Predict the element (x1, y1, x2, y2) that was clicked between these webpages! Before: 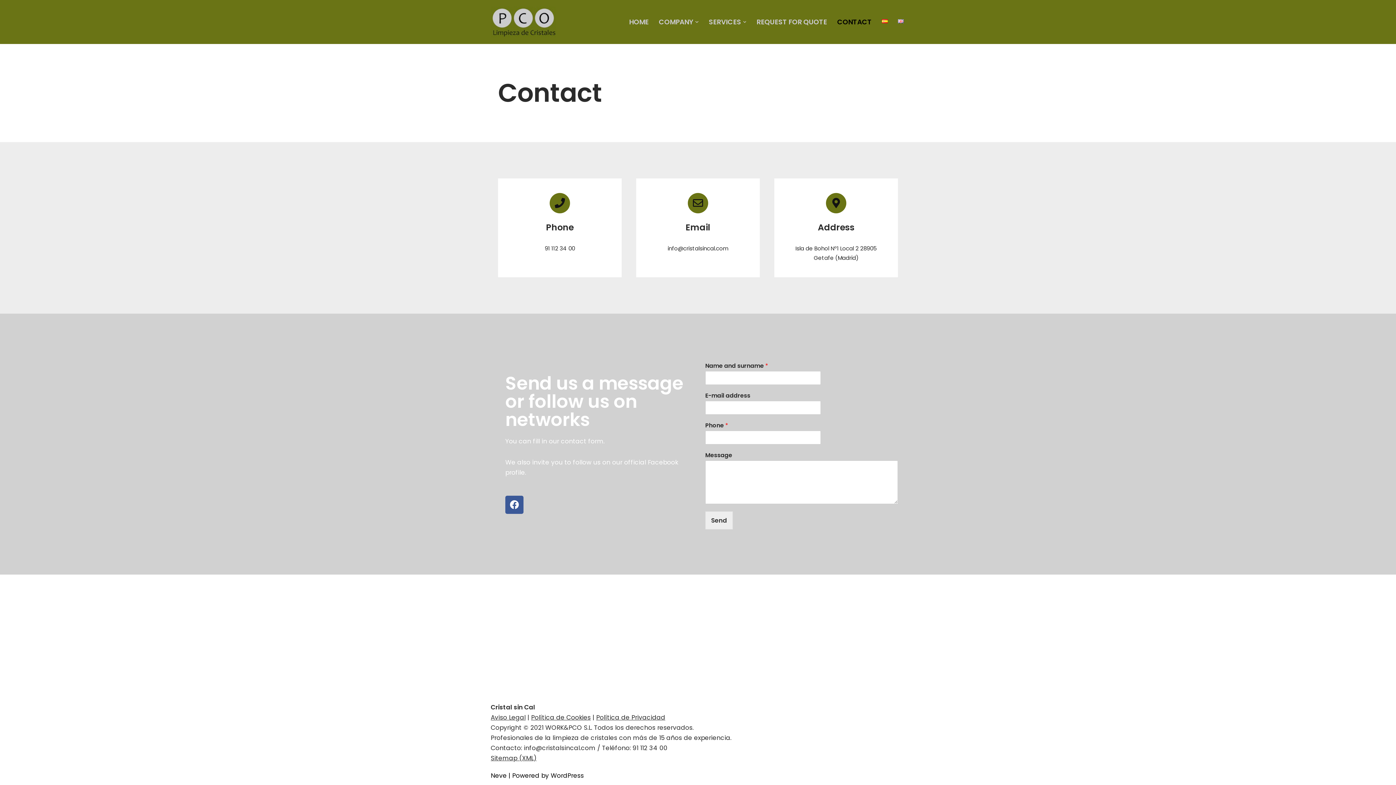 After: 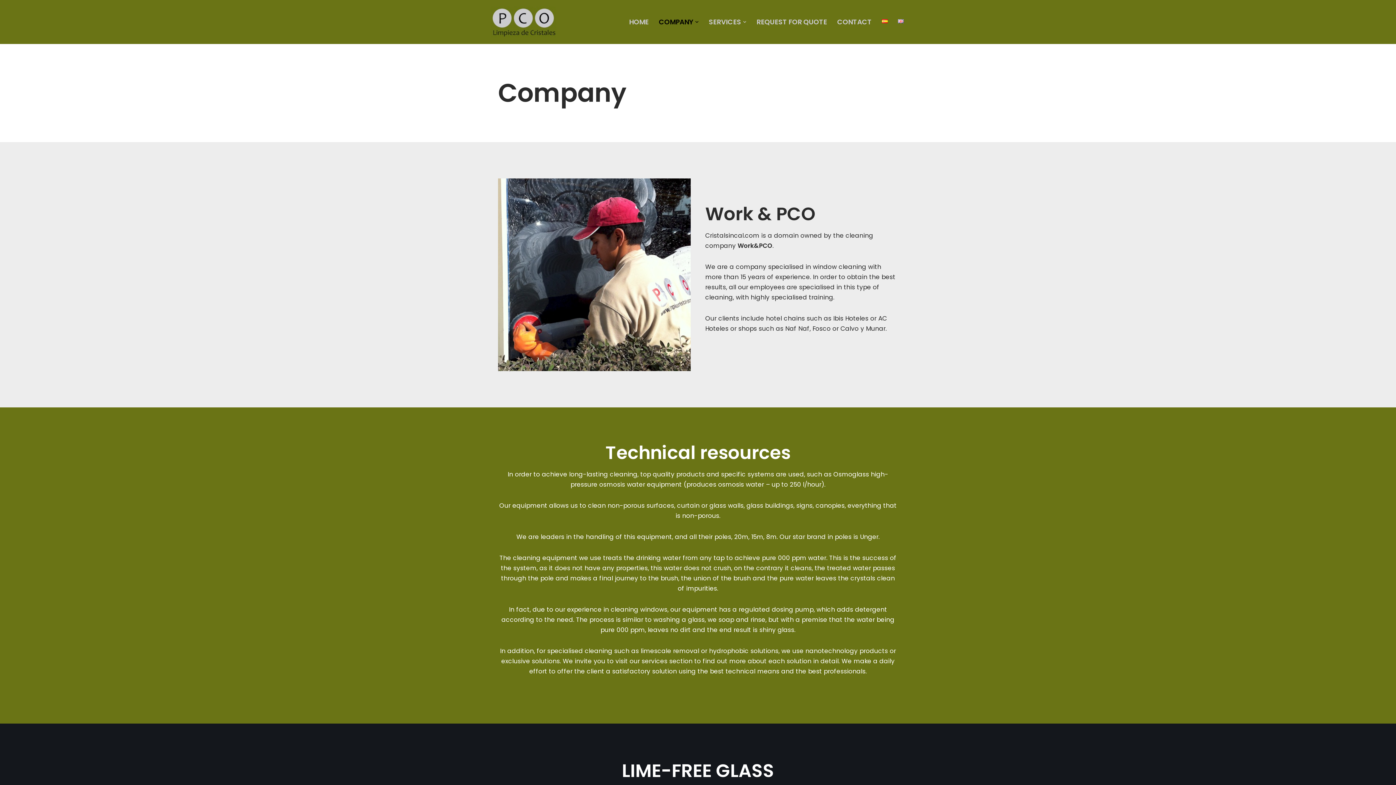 Action: label: COMPANY bbox: (659, 16, 693, 27)